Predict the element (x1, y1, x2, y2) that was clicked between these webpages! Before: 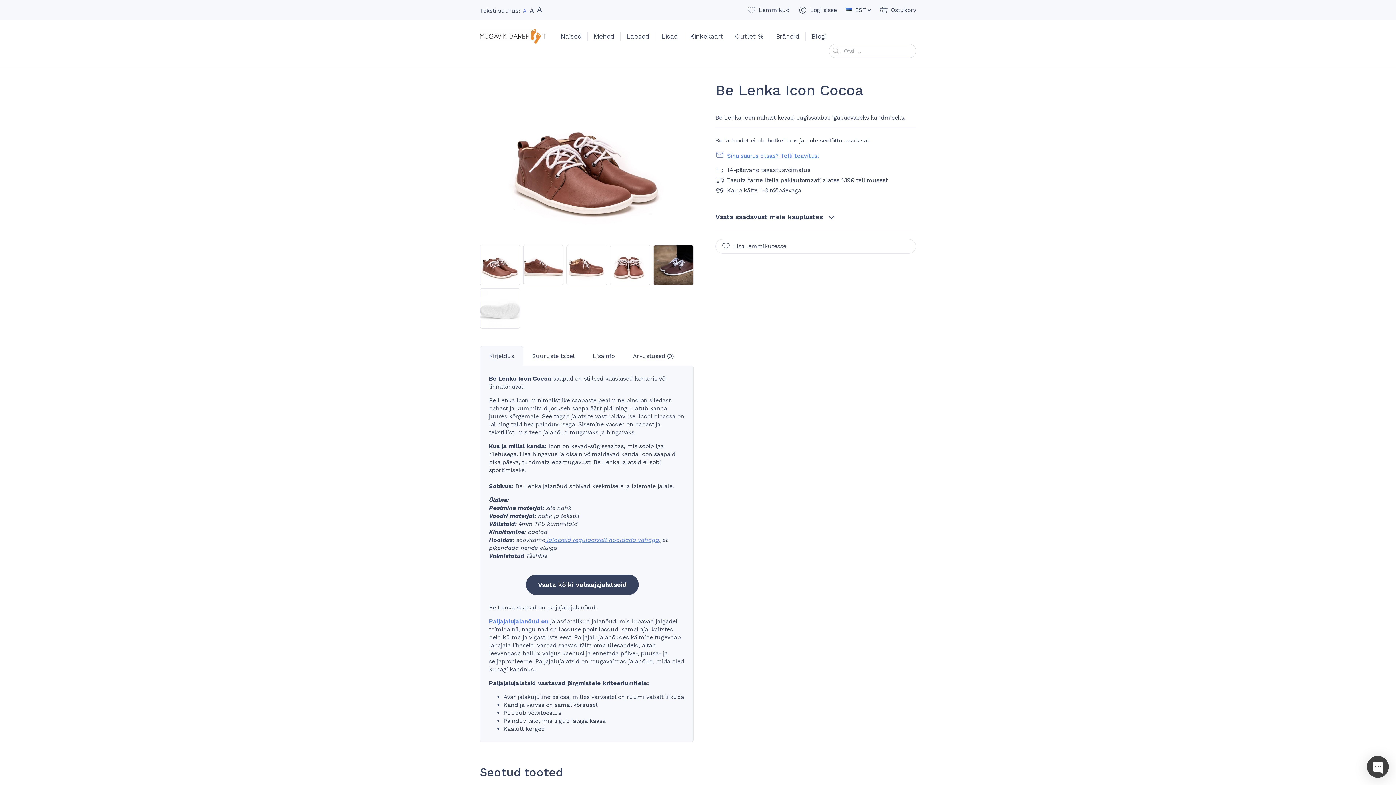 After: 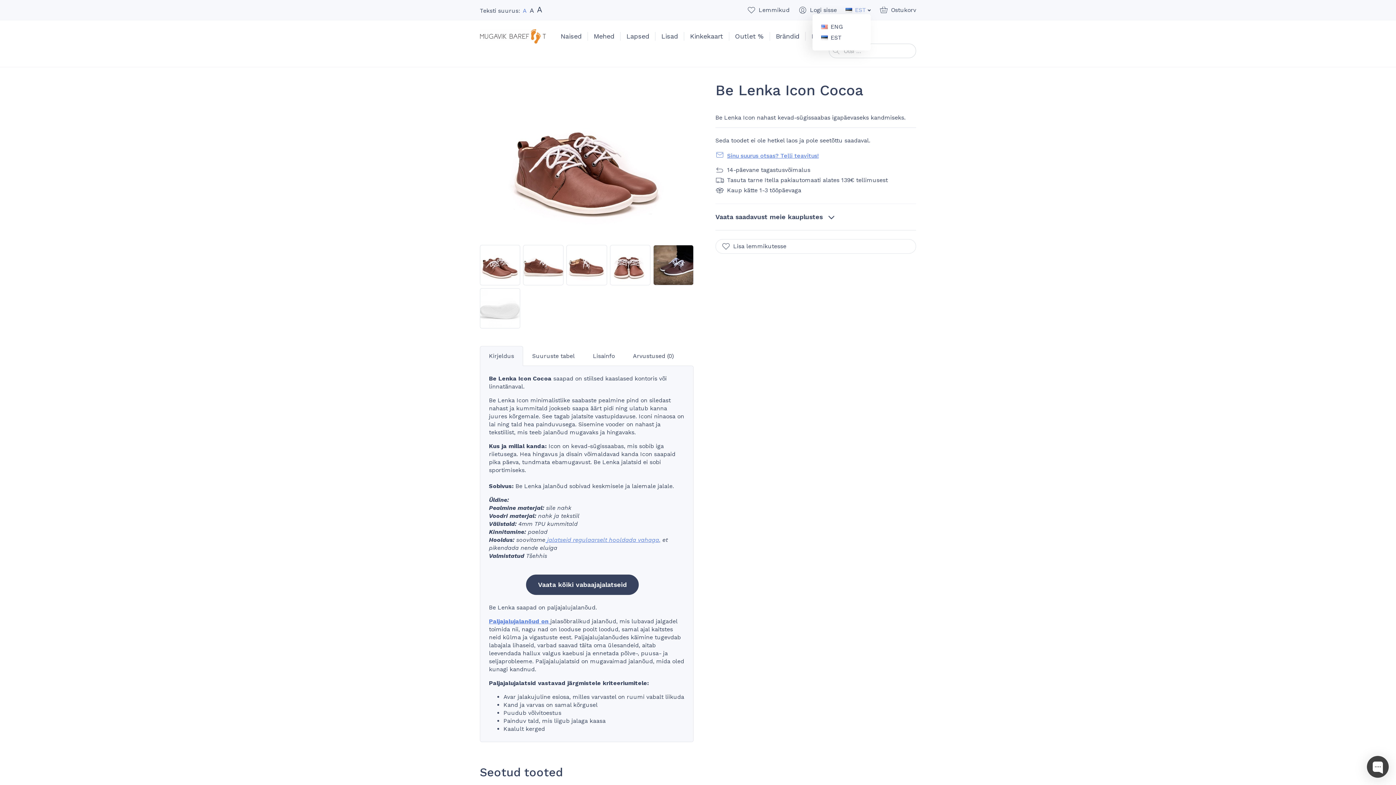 Action: bbox: (845, 6, 870, 14) label: EST